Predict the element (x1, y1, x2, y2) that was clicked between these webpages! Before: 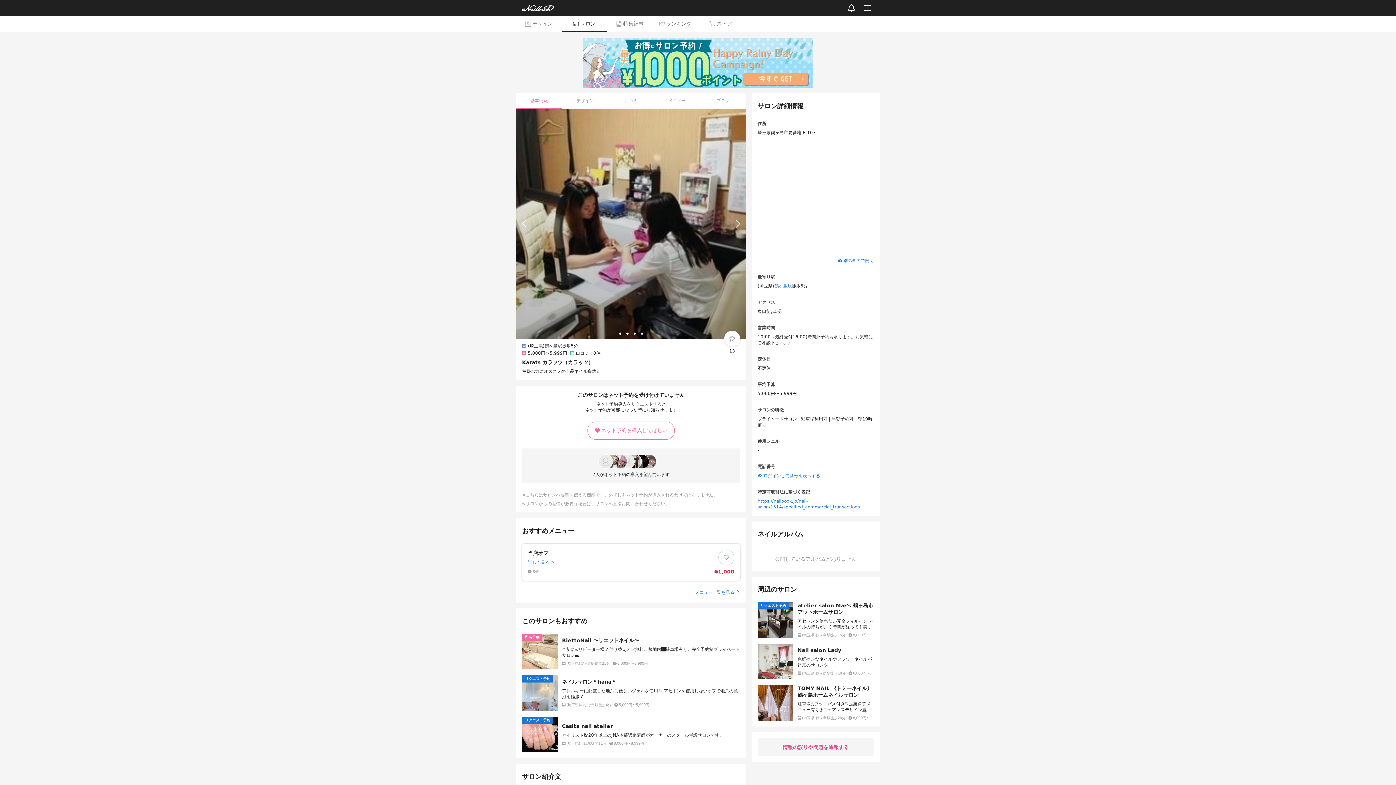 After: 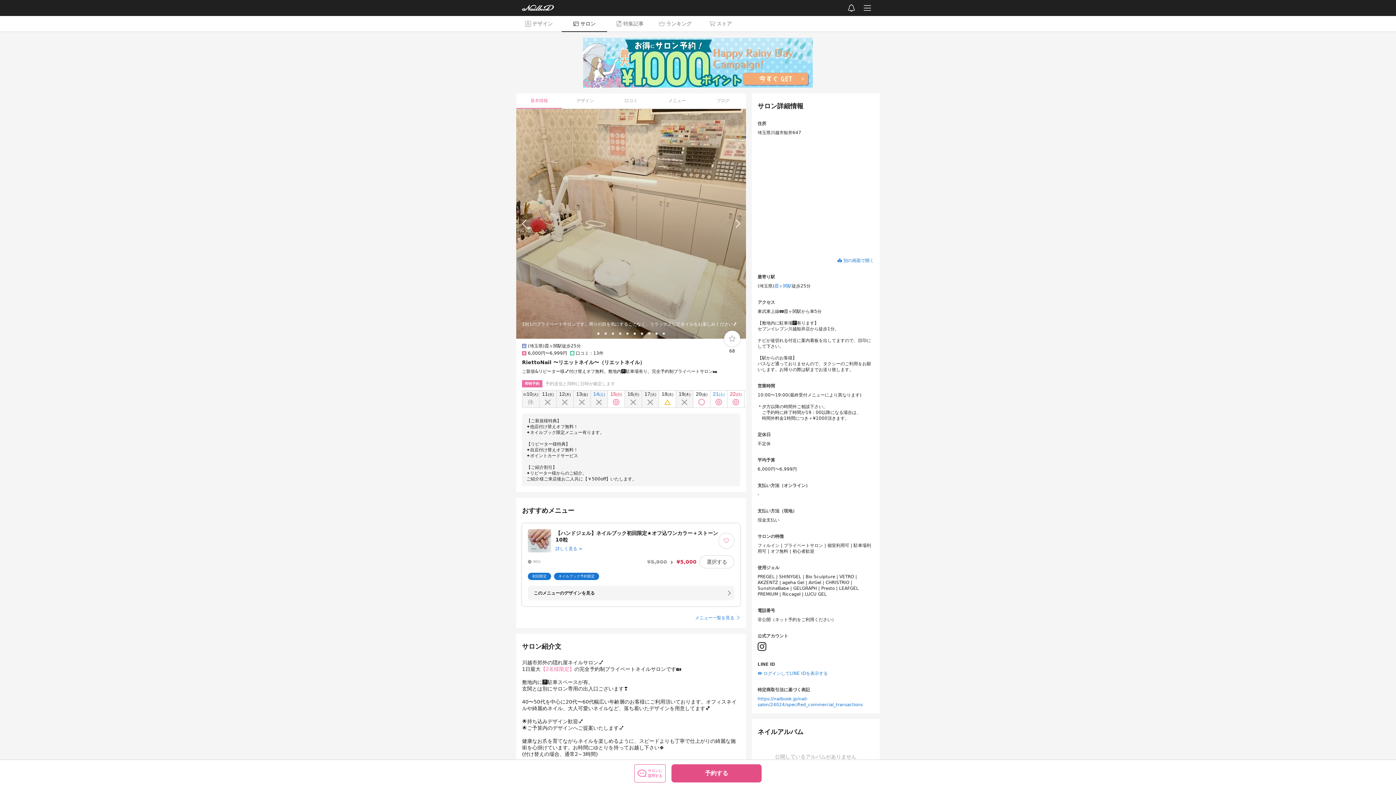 Action: label: 即時予約

RiettoNail 〜リエットネイル〜

ご新規&リピーター様💅付け替えオフ無料。敷地内🅿️駐車場有り。完全予約制プライベートサロン🏘

(埼玉県)霞ヶ関駅徒歩25分6,000円〜6,999円 bbox: (522, 634, 740, 669)